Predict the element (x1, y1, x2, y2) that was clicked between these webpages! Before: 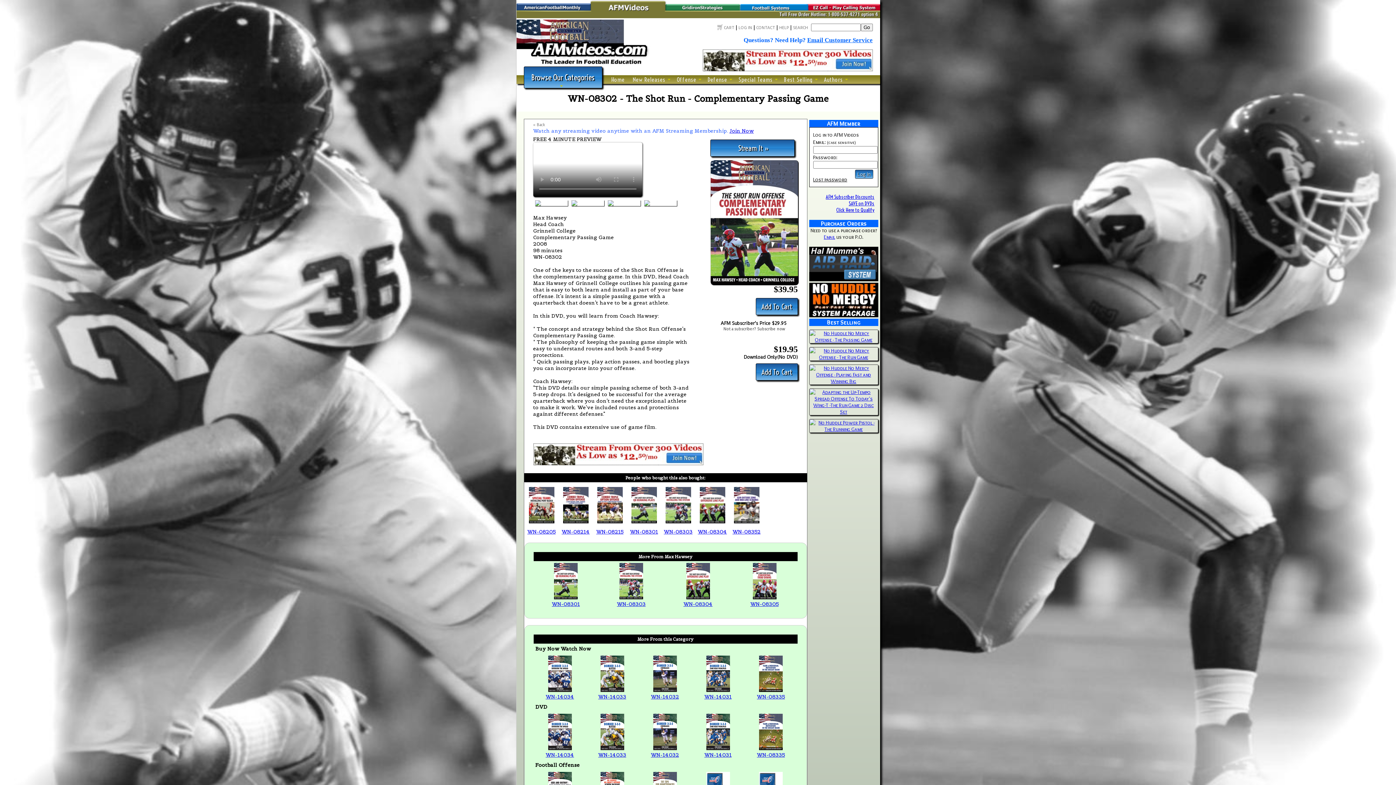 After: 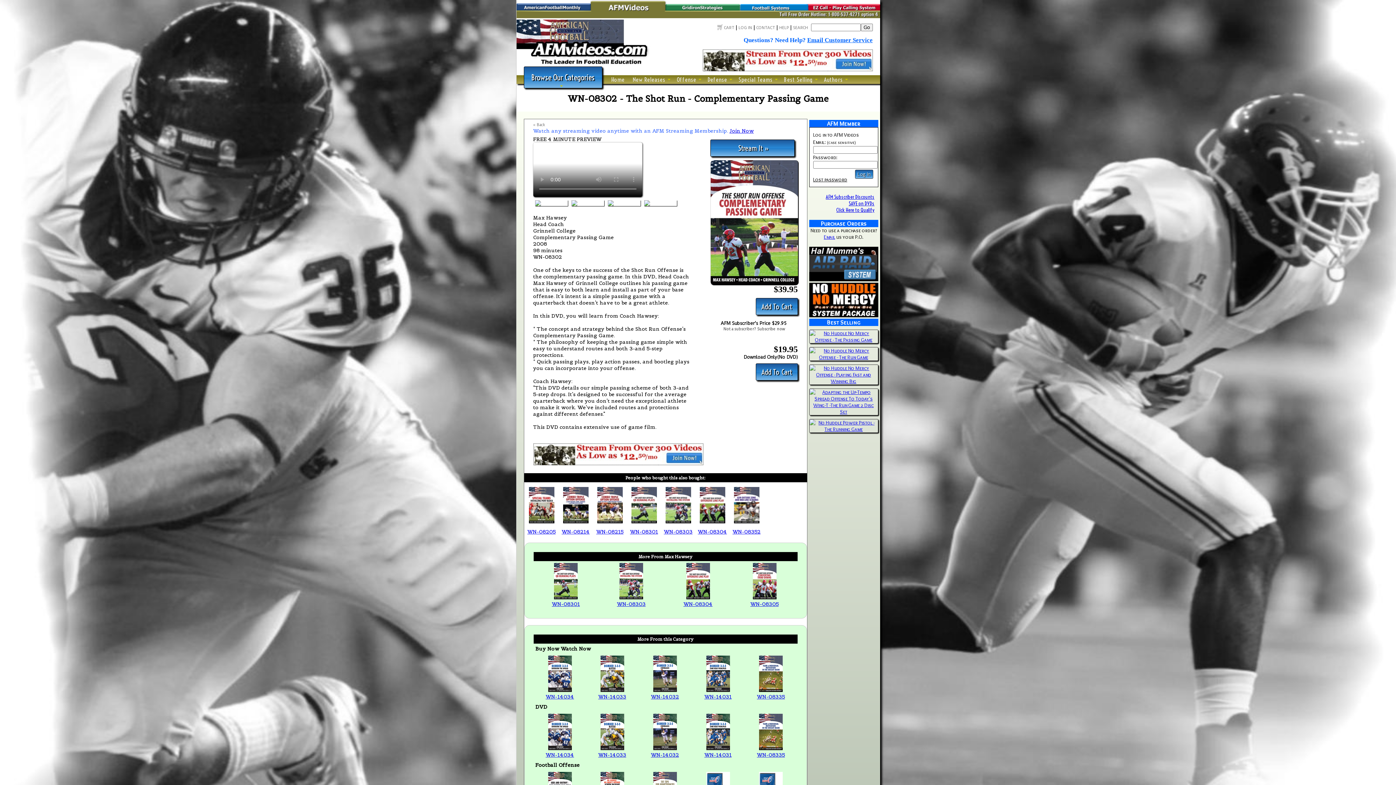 Action: bbox: (662, 522, 694, 528)